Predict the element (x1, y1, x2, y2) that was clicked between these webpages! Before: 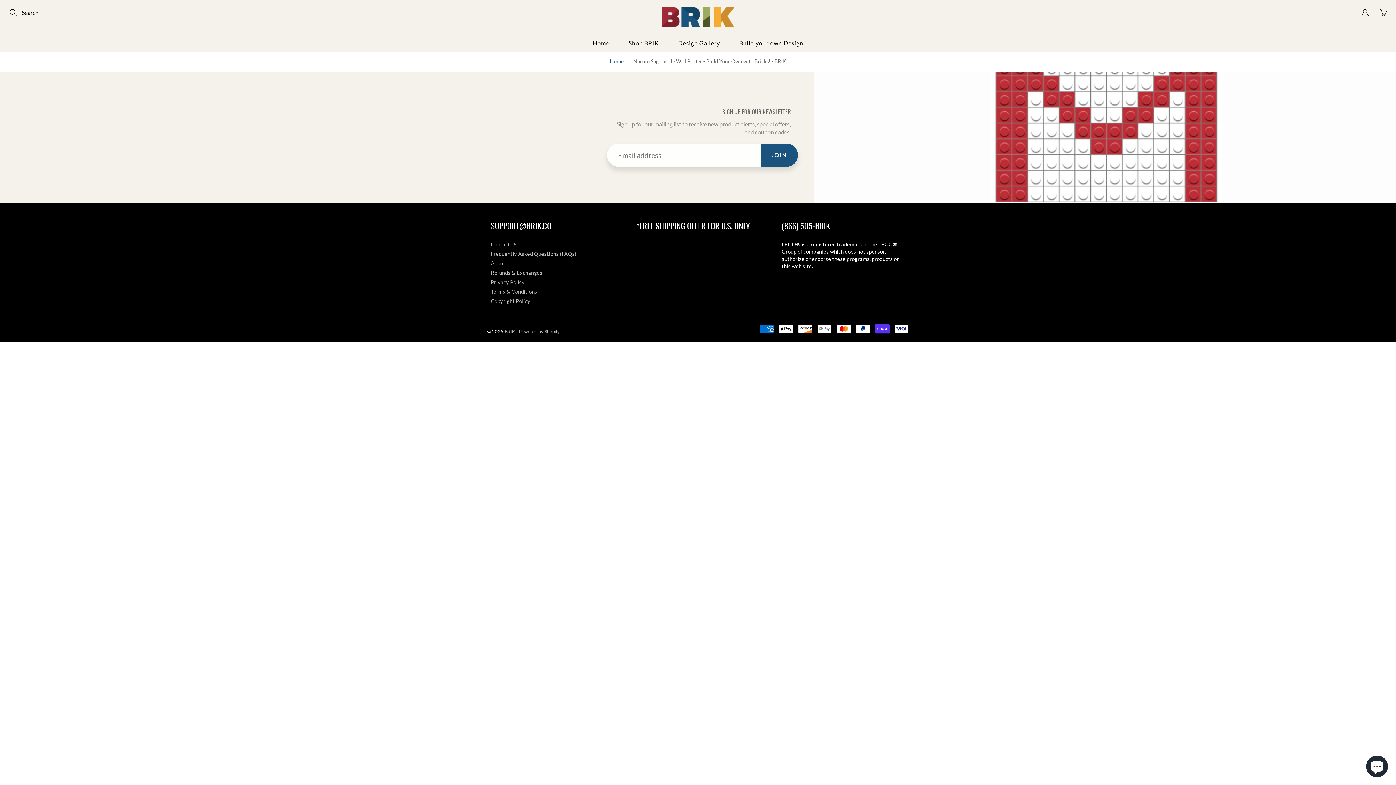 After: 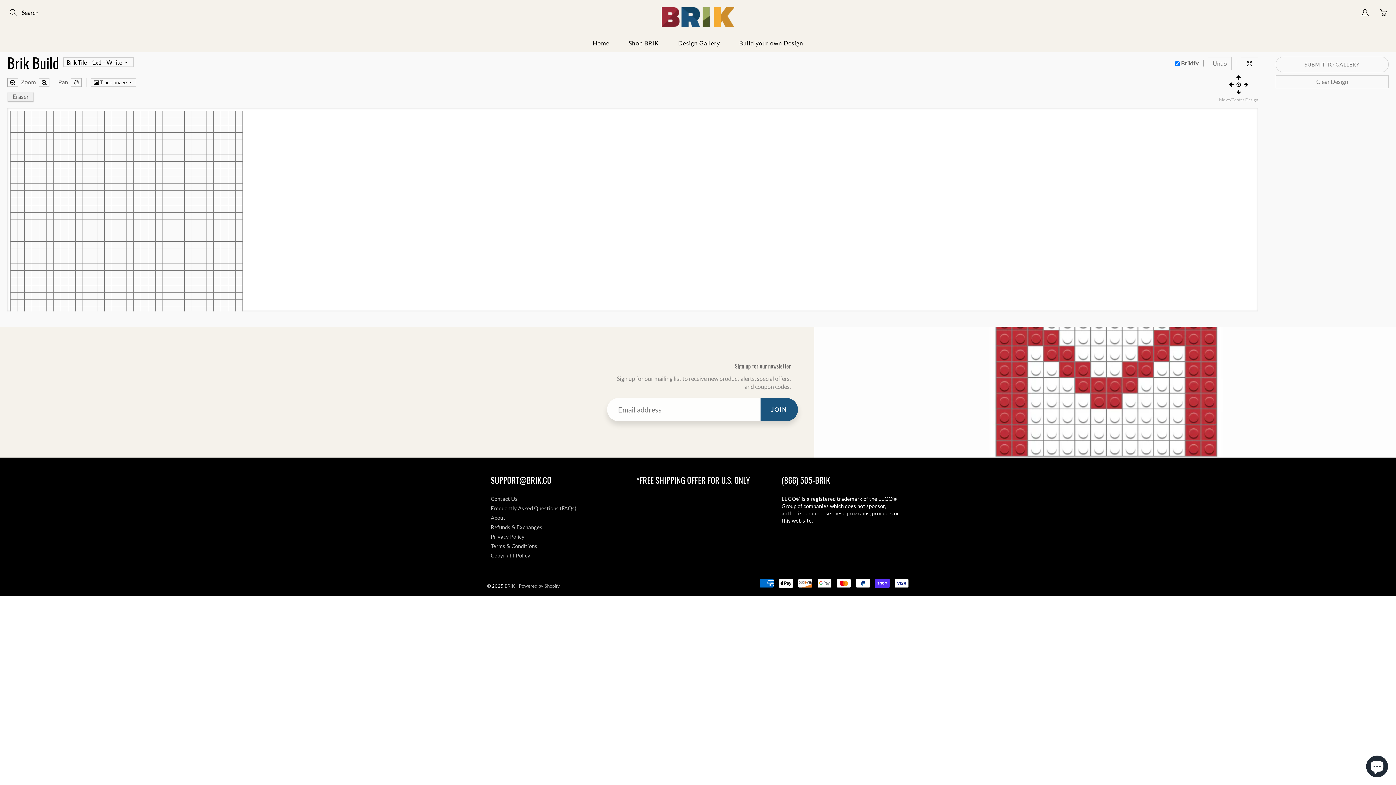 Action: label: Build your own Design bbox: (730, 34, 812, 52)